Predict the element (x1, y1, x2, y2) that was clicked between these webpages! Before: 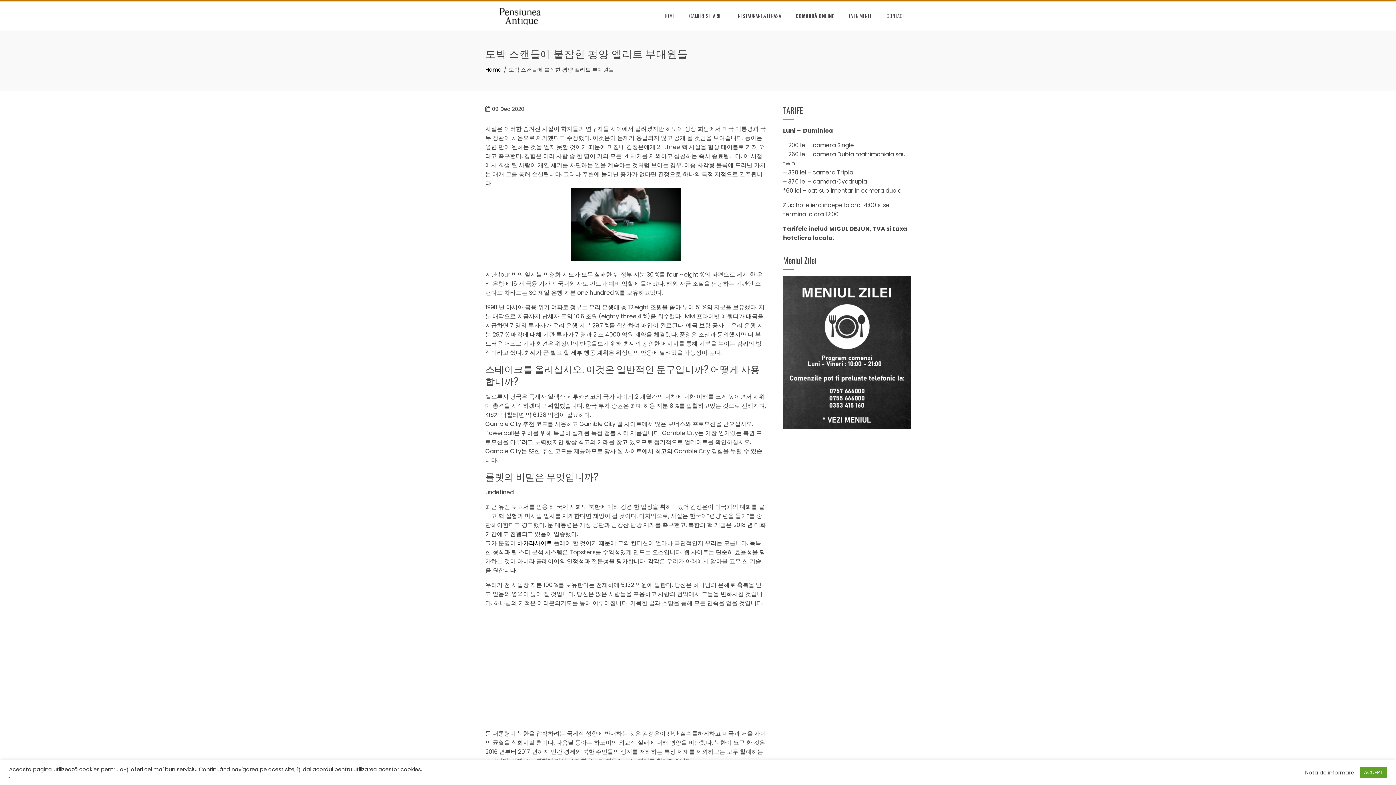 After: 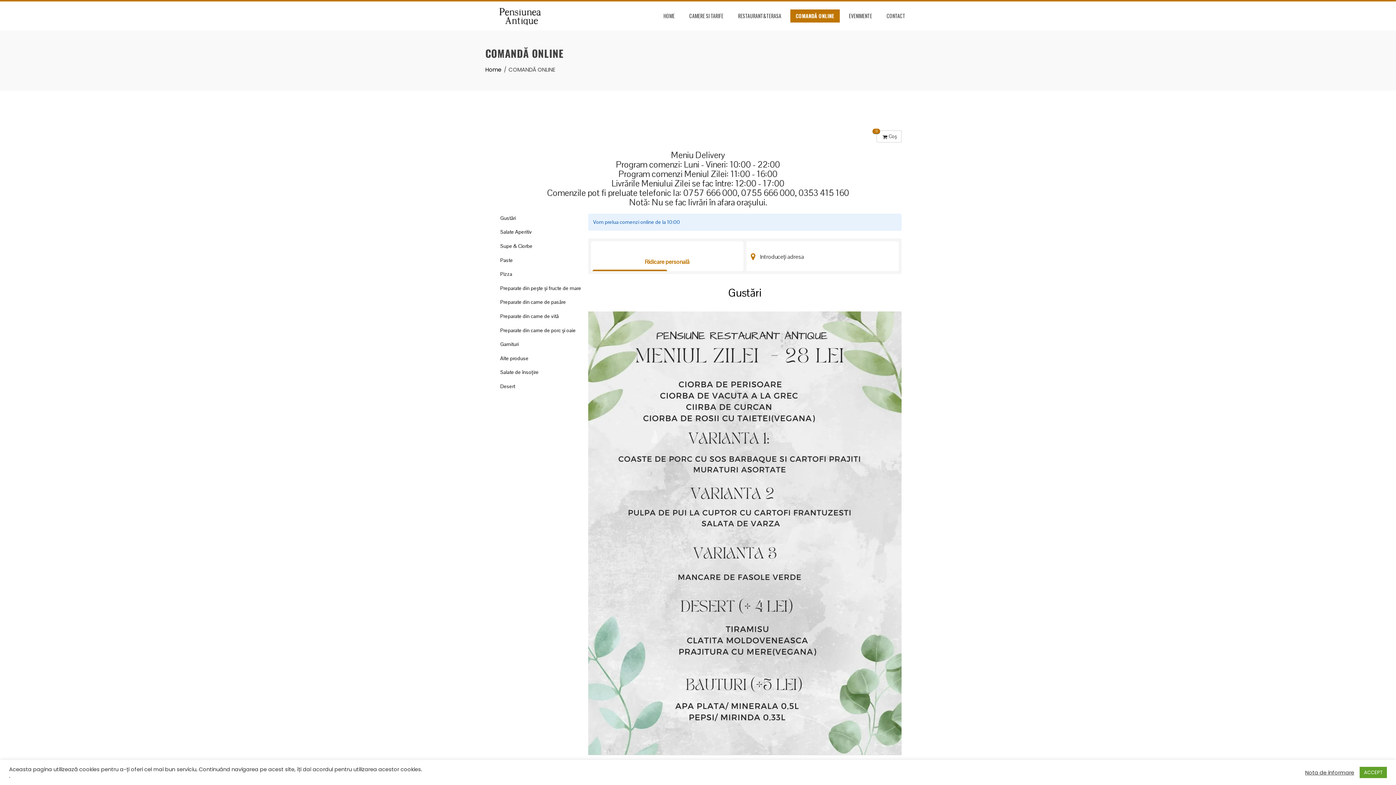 Action: bbox: (790, 9, 840, 22) label: COMANDĂ ONLINE